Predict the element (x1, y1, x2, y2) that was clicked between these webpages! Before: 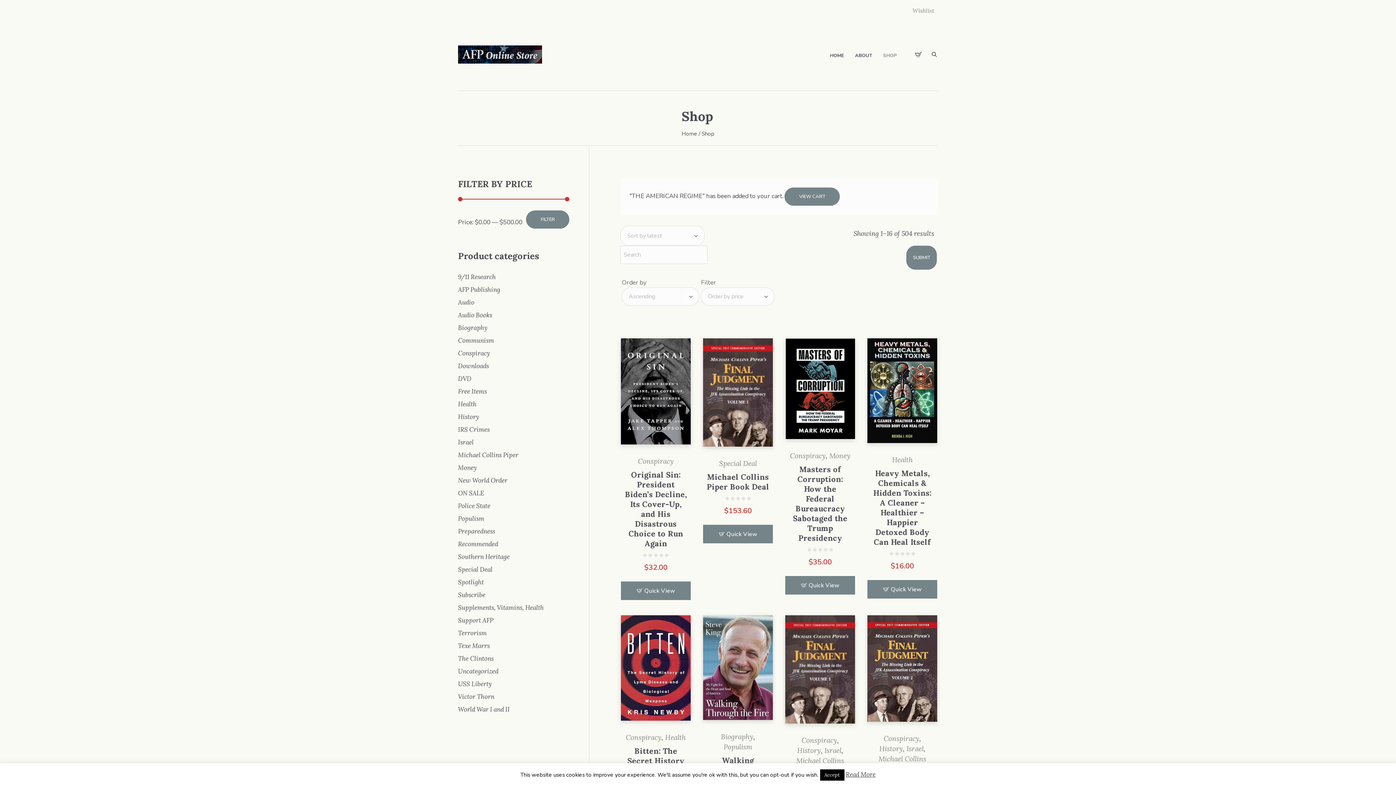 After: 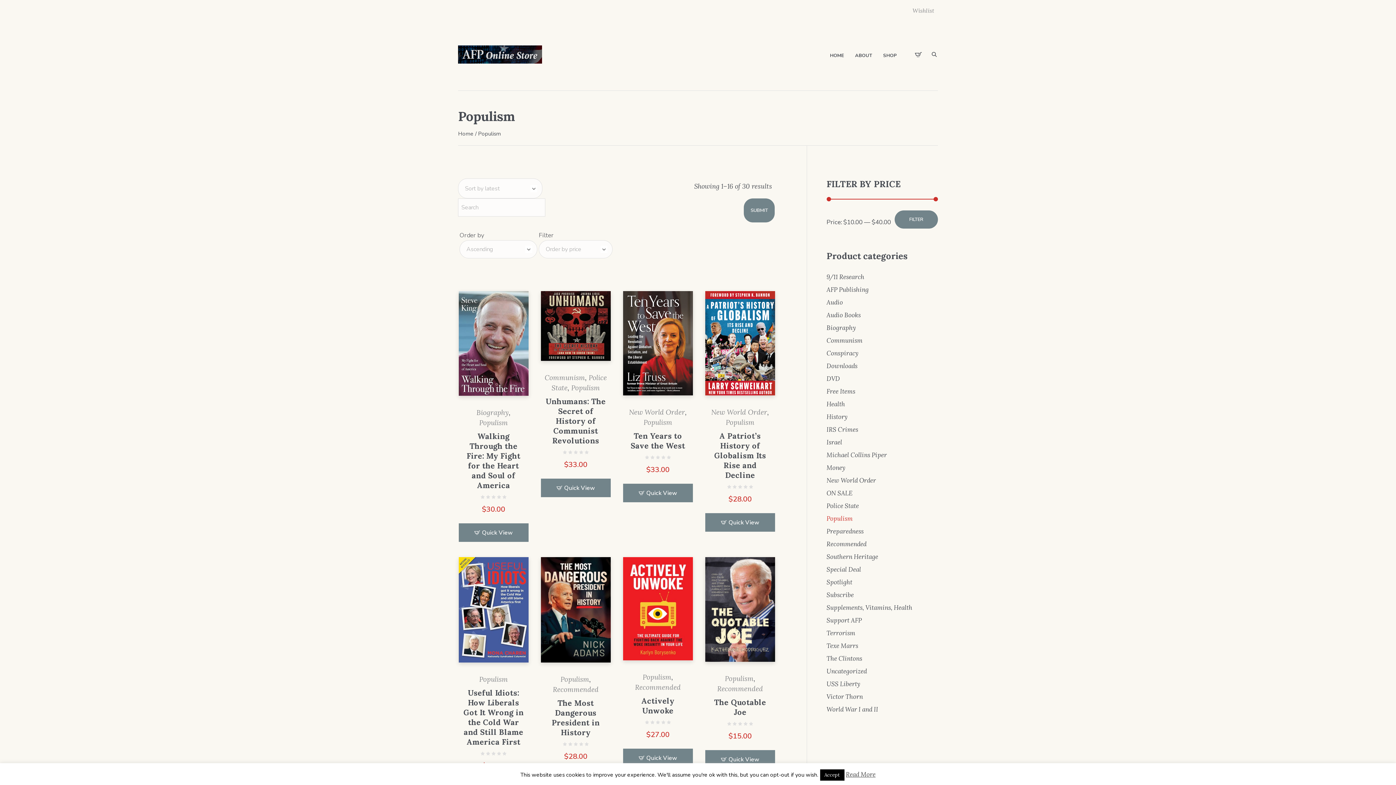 Action: label: Populism bbox: (723, 742, 752, 751)